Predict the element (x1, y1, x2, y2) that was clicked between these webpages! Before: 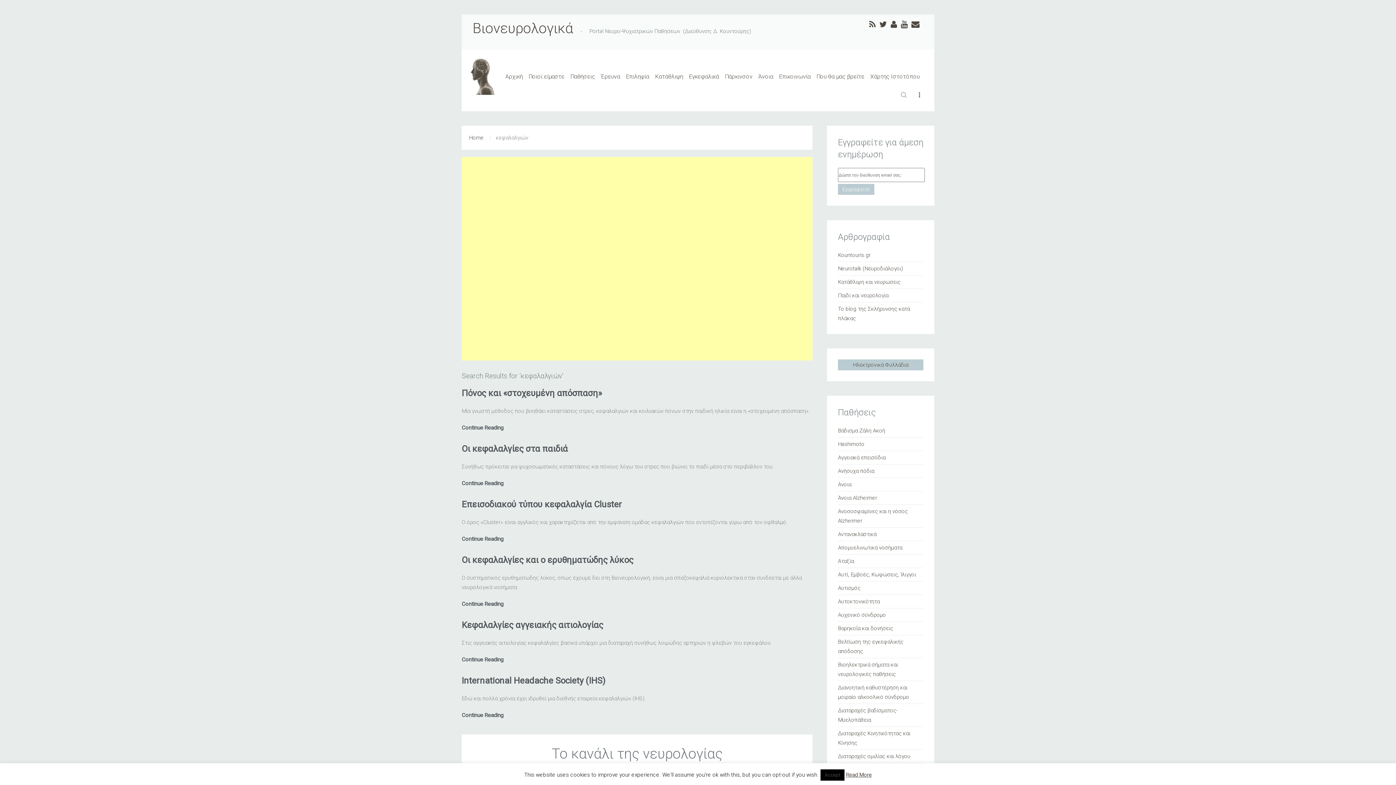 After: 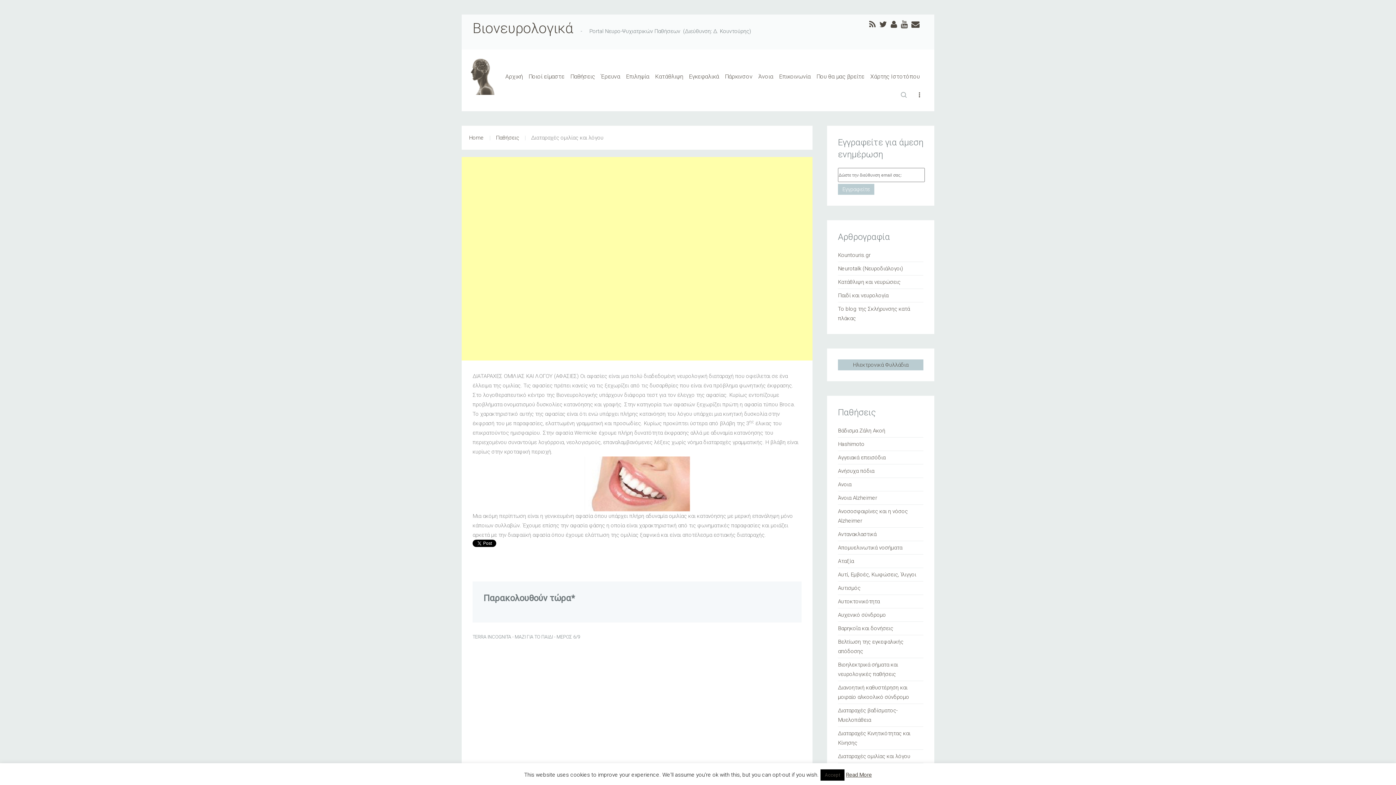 Action: bbox: (838, 753, 910, 760) label: Διαταραχές ομιλίας και λόγου